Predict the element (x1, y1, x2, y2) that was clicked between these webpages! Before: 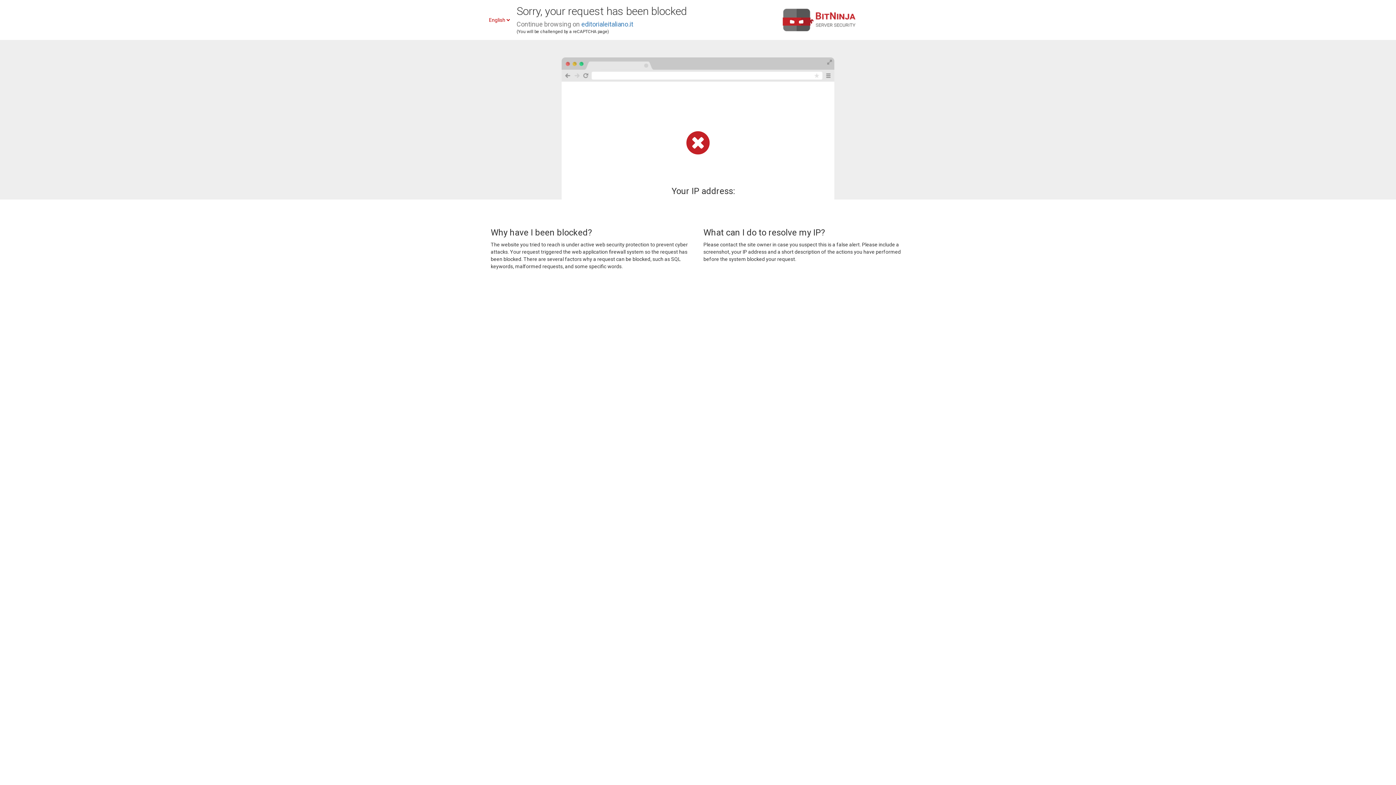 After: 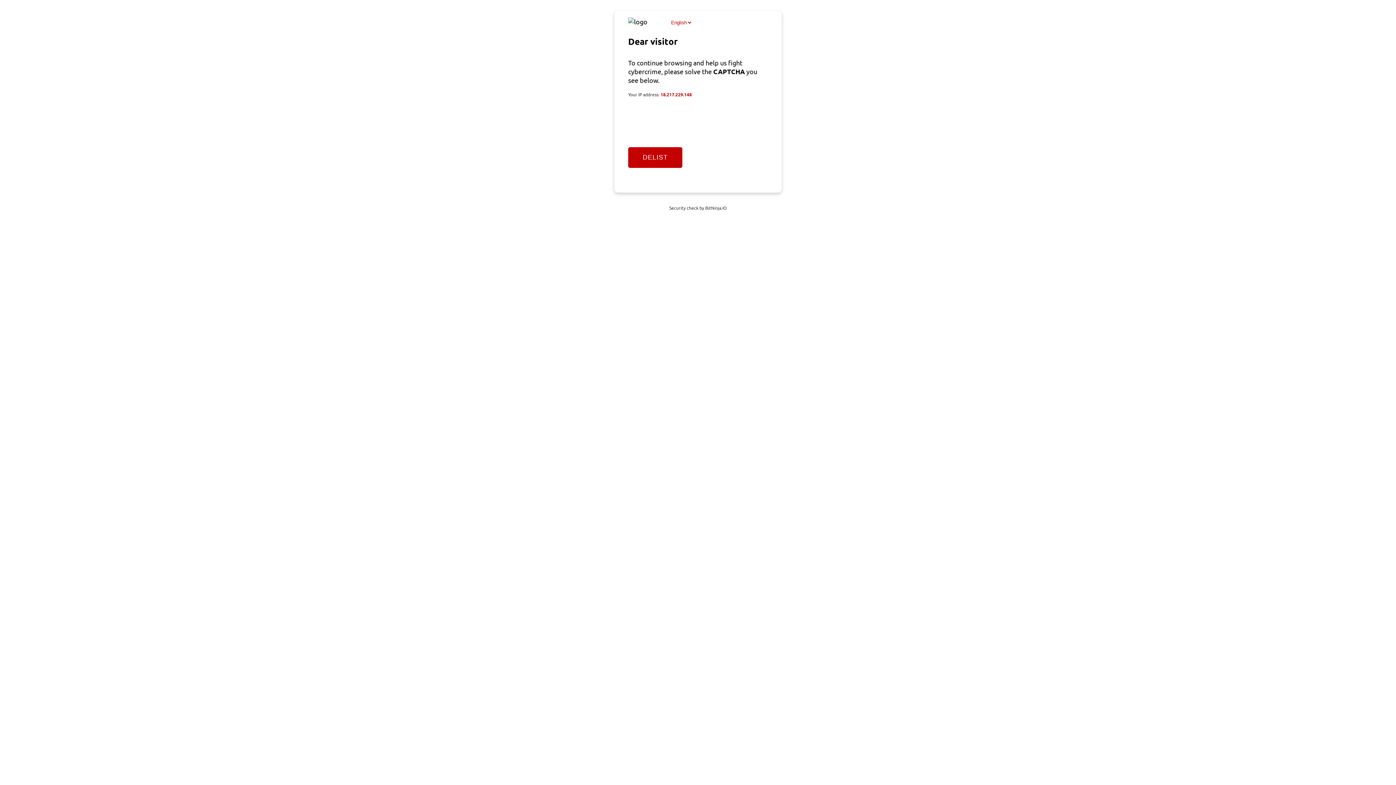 Action: label: editorialeitaliano.it bbox: (581, 20, 633, 28)